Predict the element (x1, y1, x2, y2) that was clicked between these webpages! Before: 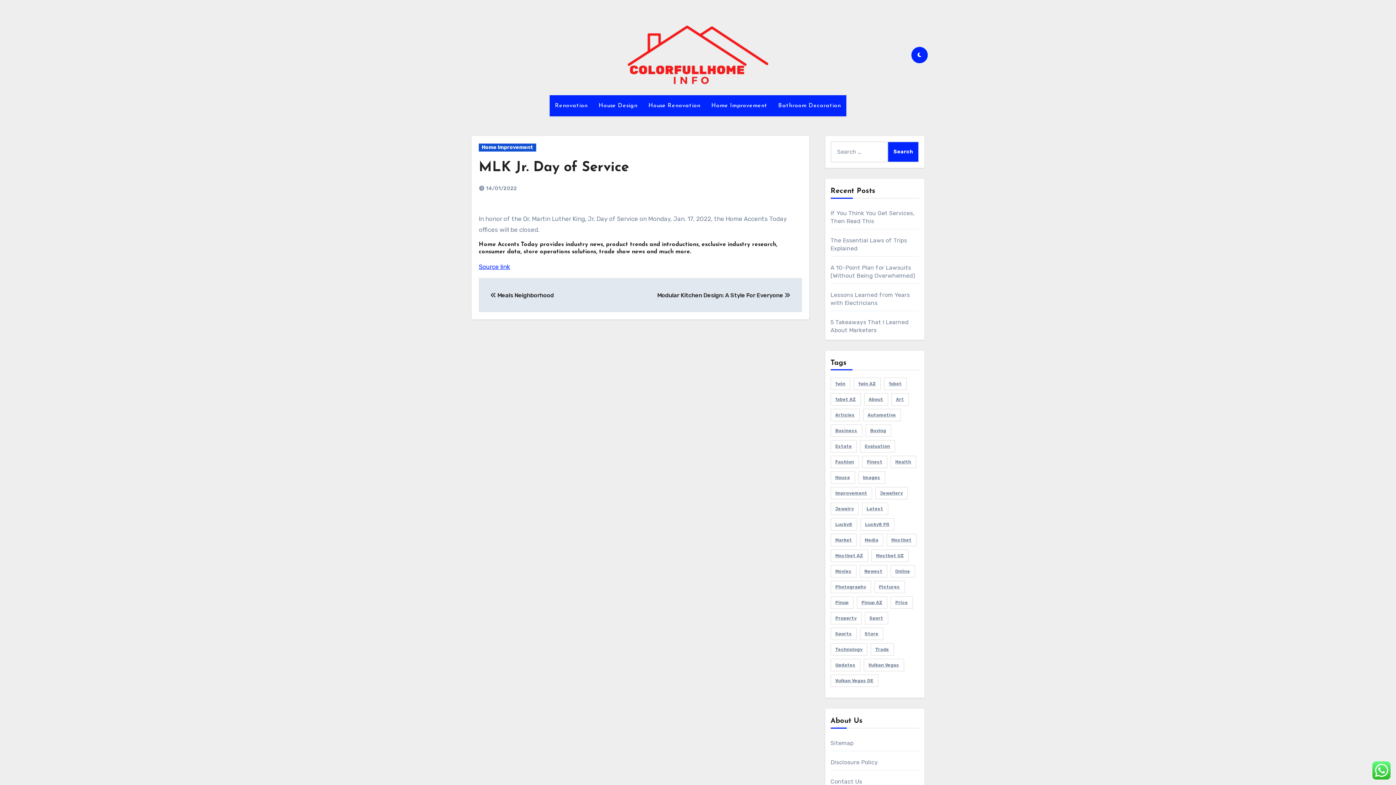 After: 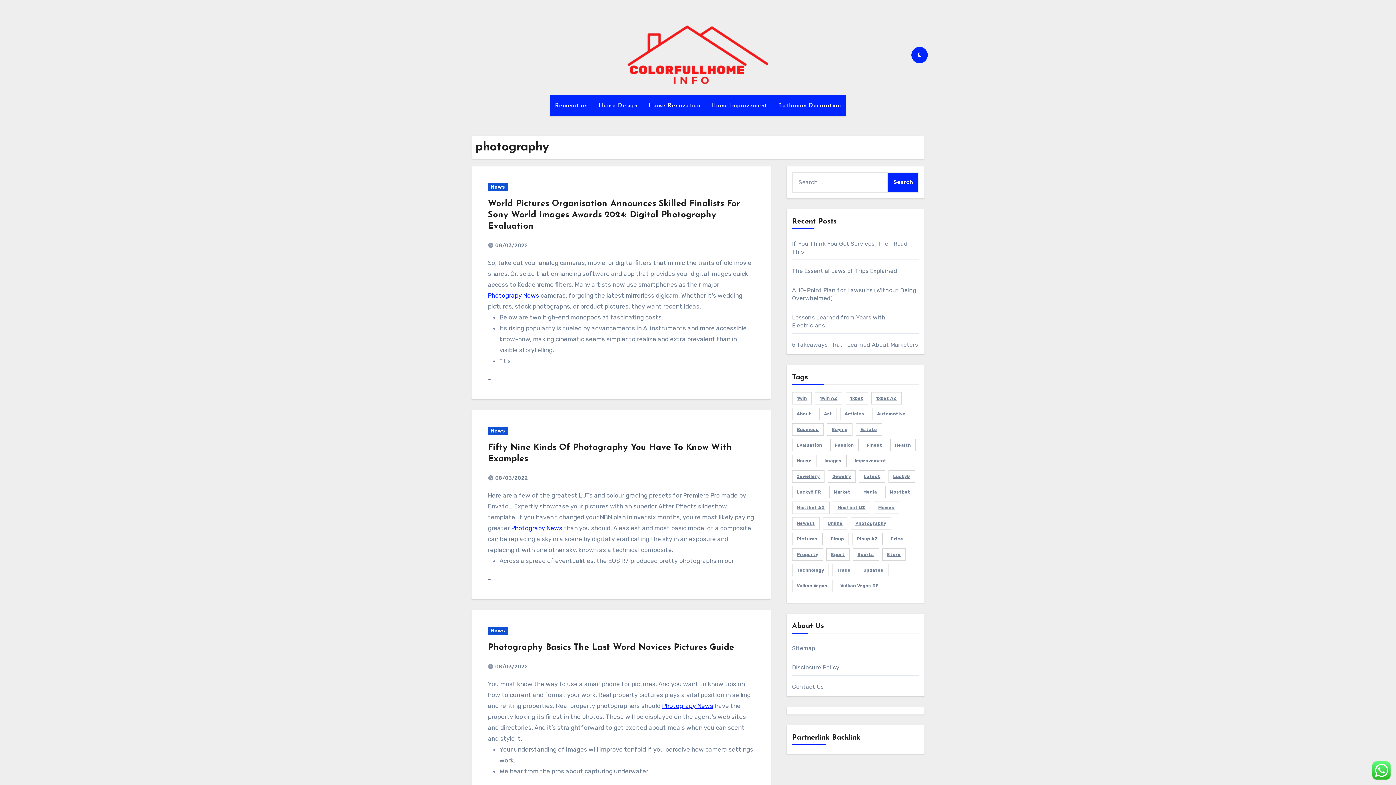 Action: bbox: (830, 581, 871, 593) label: photography (6 items)